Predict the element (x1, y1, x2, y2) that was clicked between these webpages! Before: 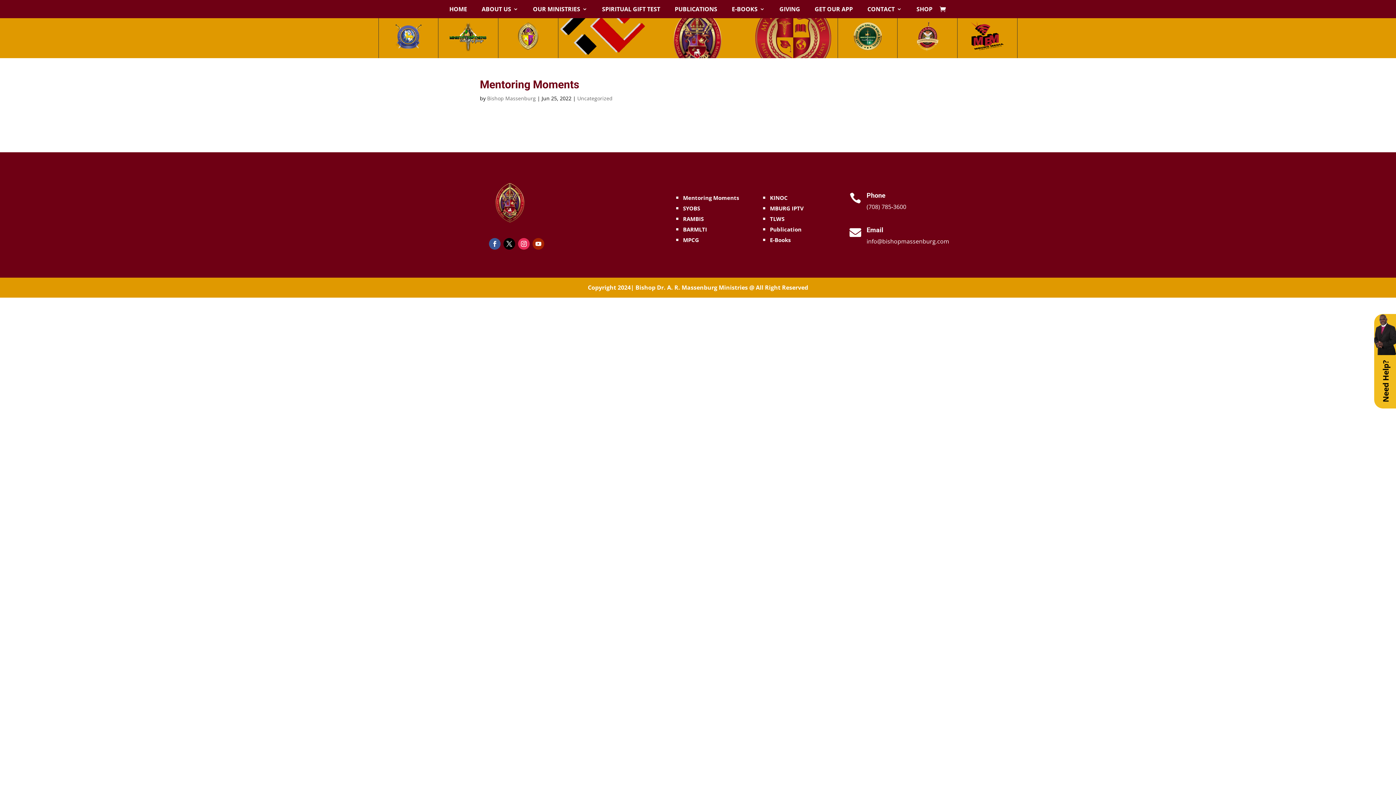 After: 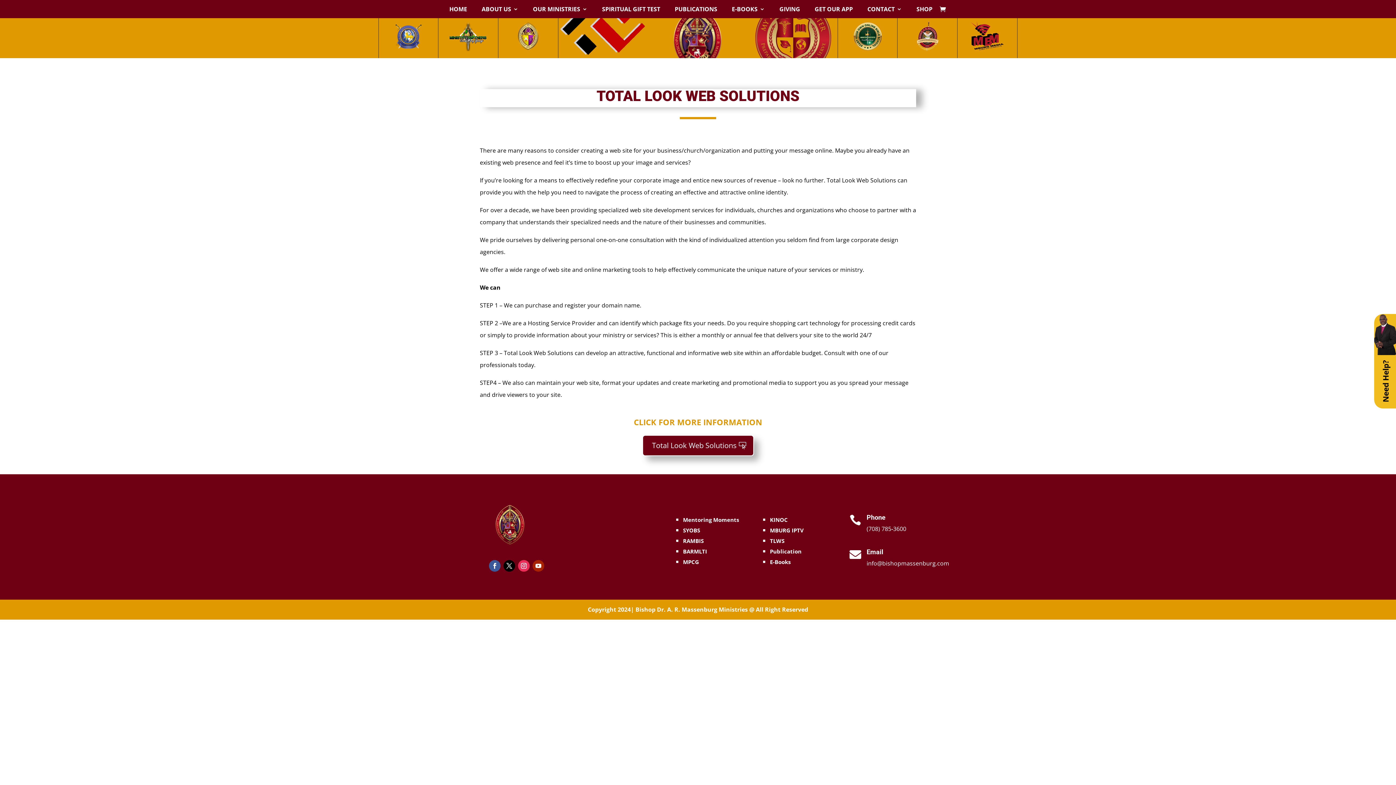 Action: label: TLWS bbox: (770, 215, 784, 222)